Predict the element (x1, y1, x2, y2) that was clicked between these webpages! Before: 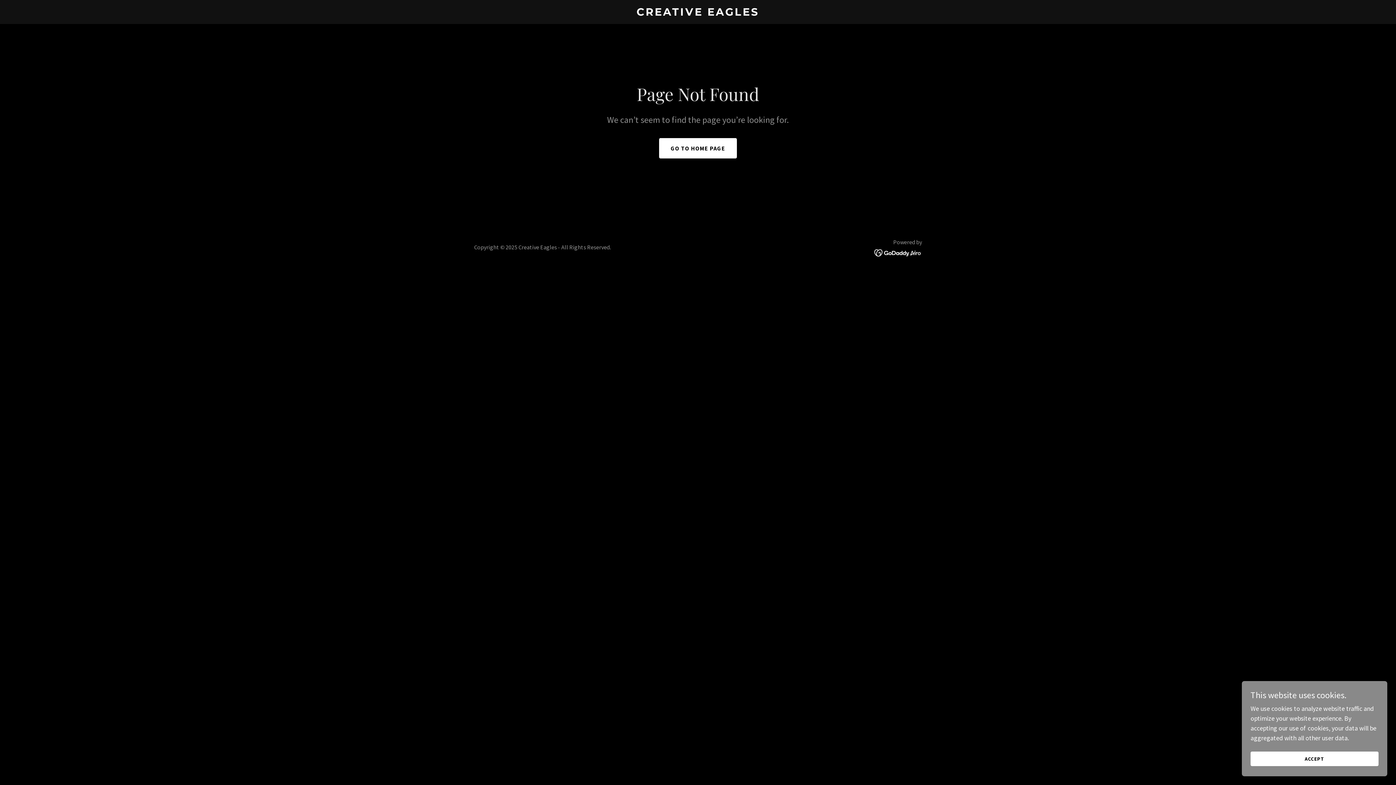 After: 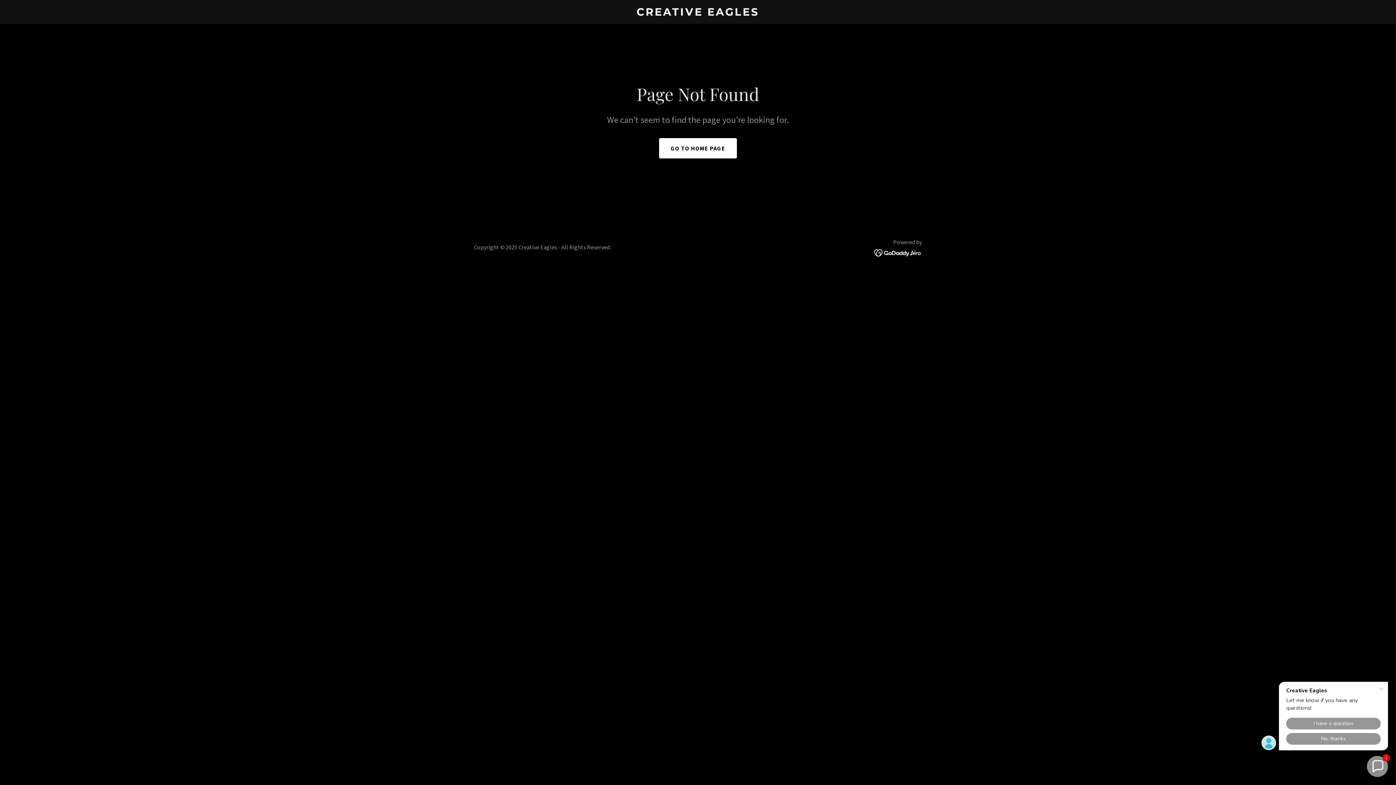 Action: label: ACCEPT bbox: (1250, 752, 1378, 766)